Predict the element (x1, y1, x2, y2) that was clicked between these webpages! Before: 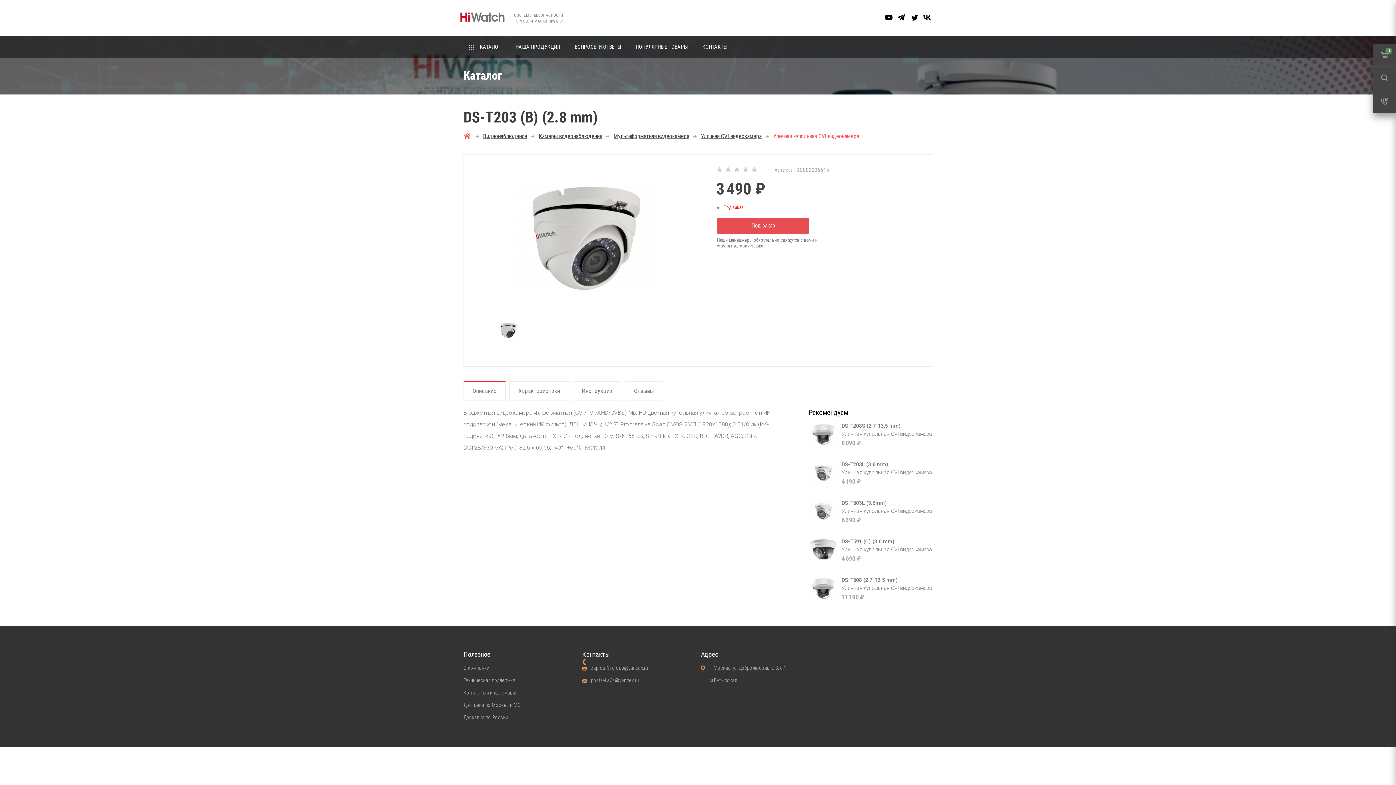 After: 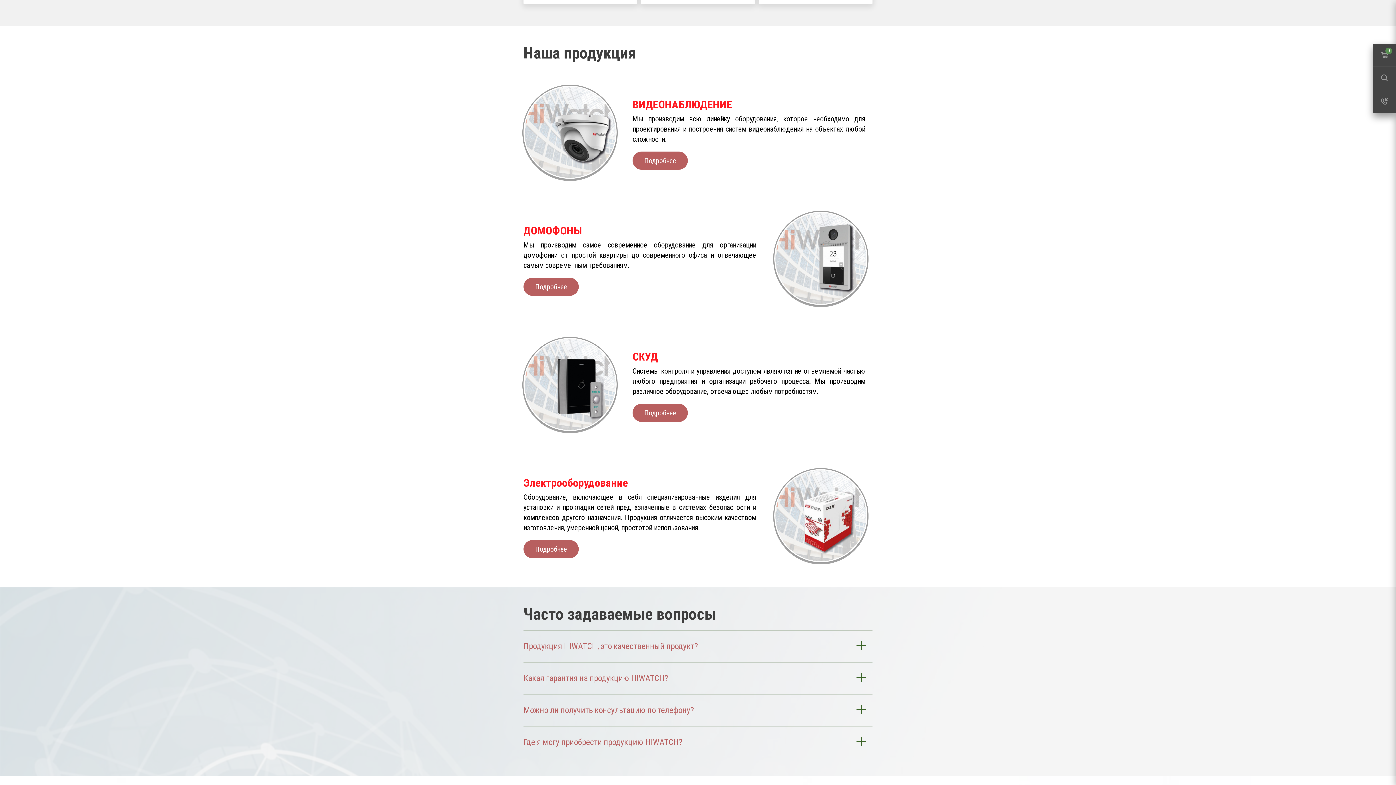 Action: bbox: (508, 36, 567, 58) label: НАША ПРОДУКЦИЯ